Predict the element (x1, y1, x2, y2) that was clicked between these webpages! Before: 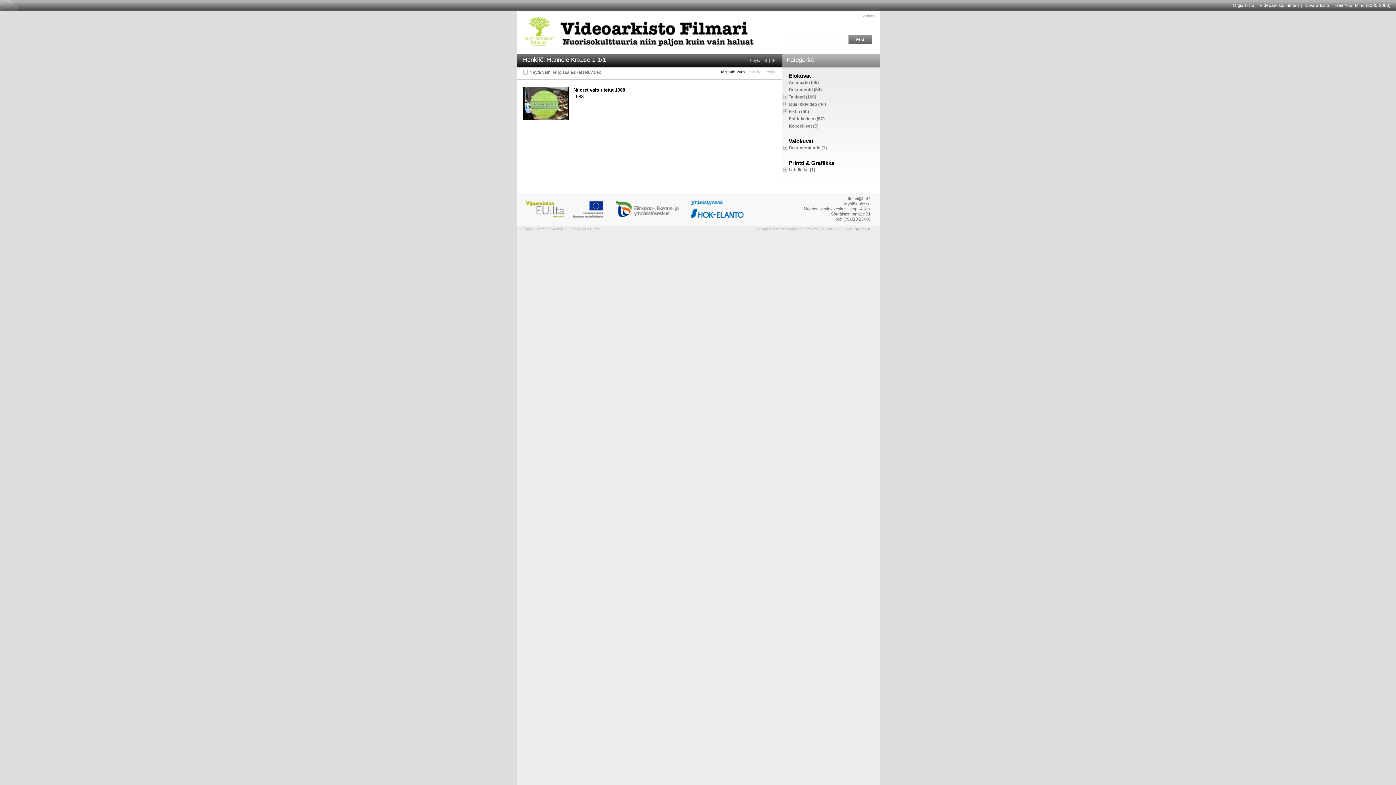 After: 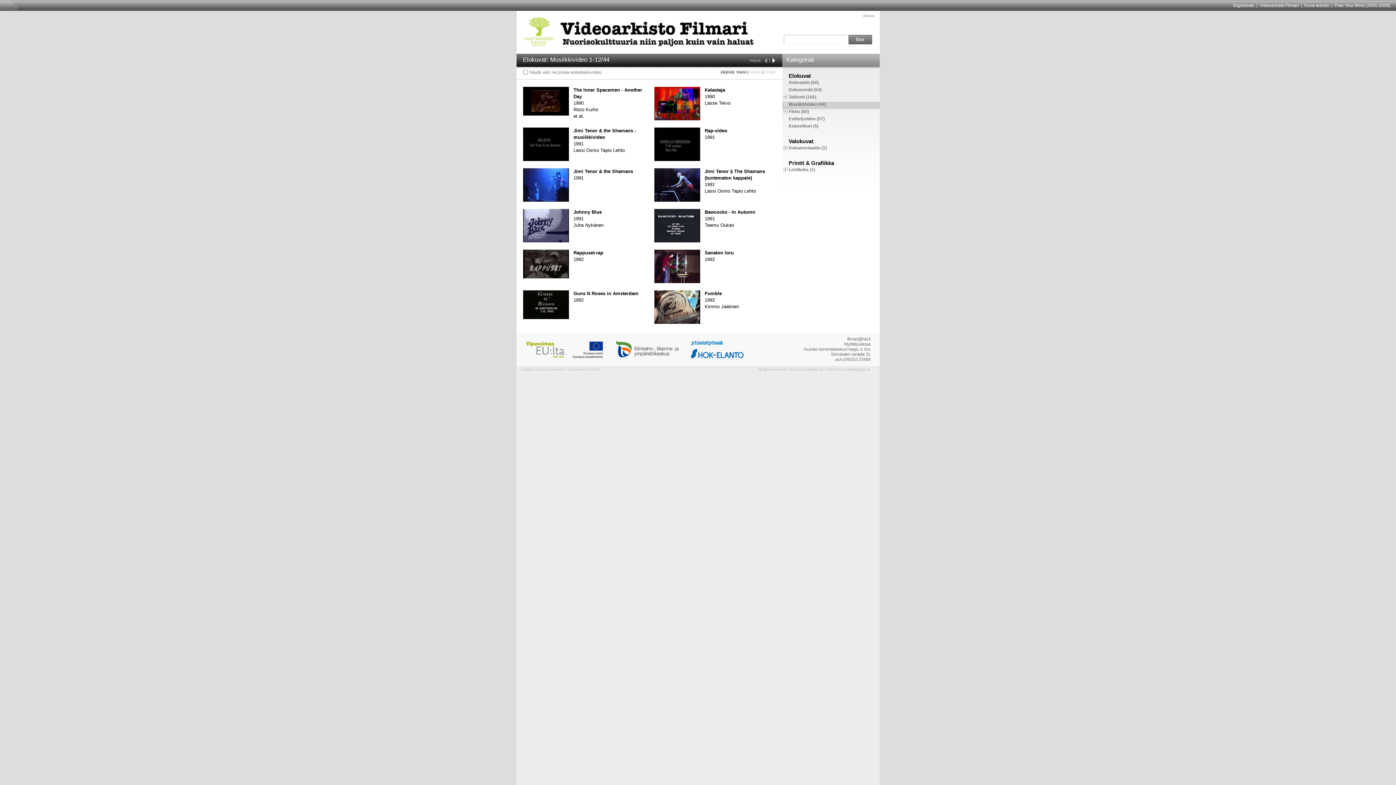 Action: bbox: (788, 101, 826, 106) label: Musiikkivideo (44)